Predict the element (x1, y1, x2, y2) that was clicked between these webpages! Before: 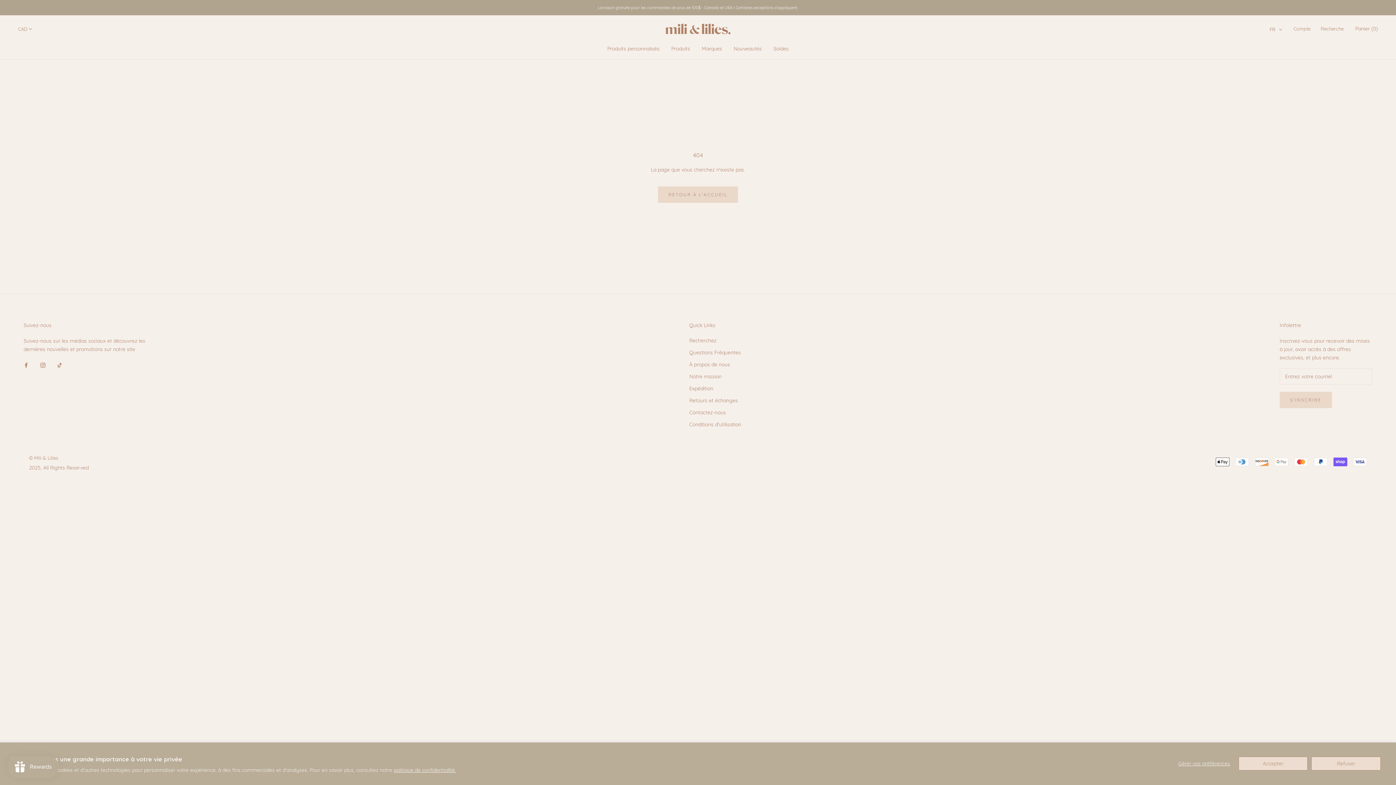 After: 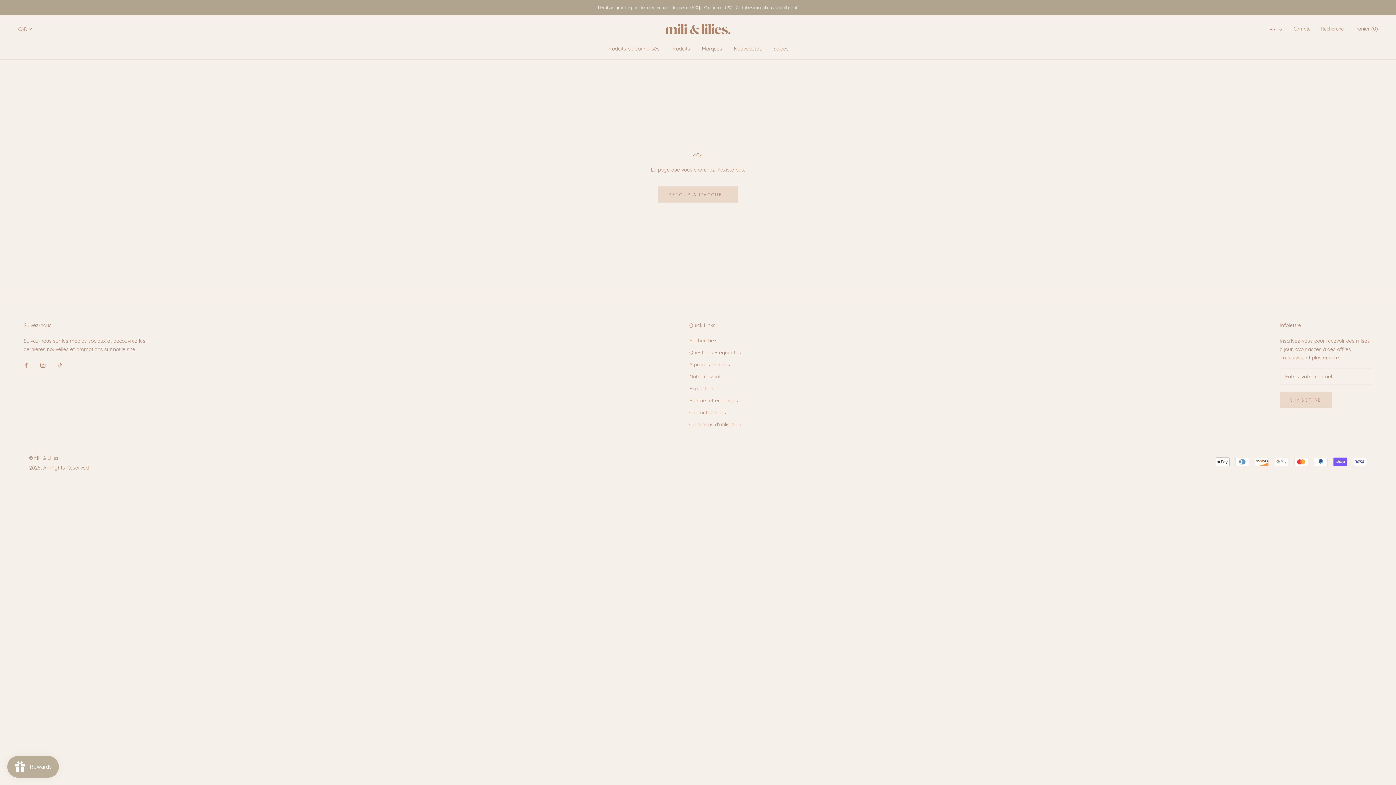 Action: bbox: (1238, 757, 1308, 771) label: Accepter